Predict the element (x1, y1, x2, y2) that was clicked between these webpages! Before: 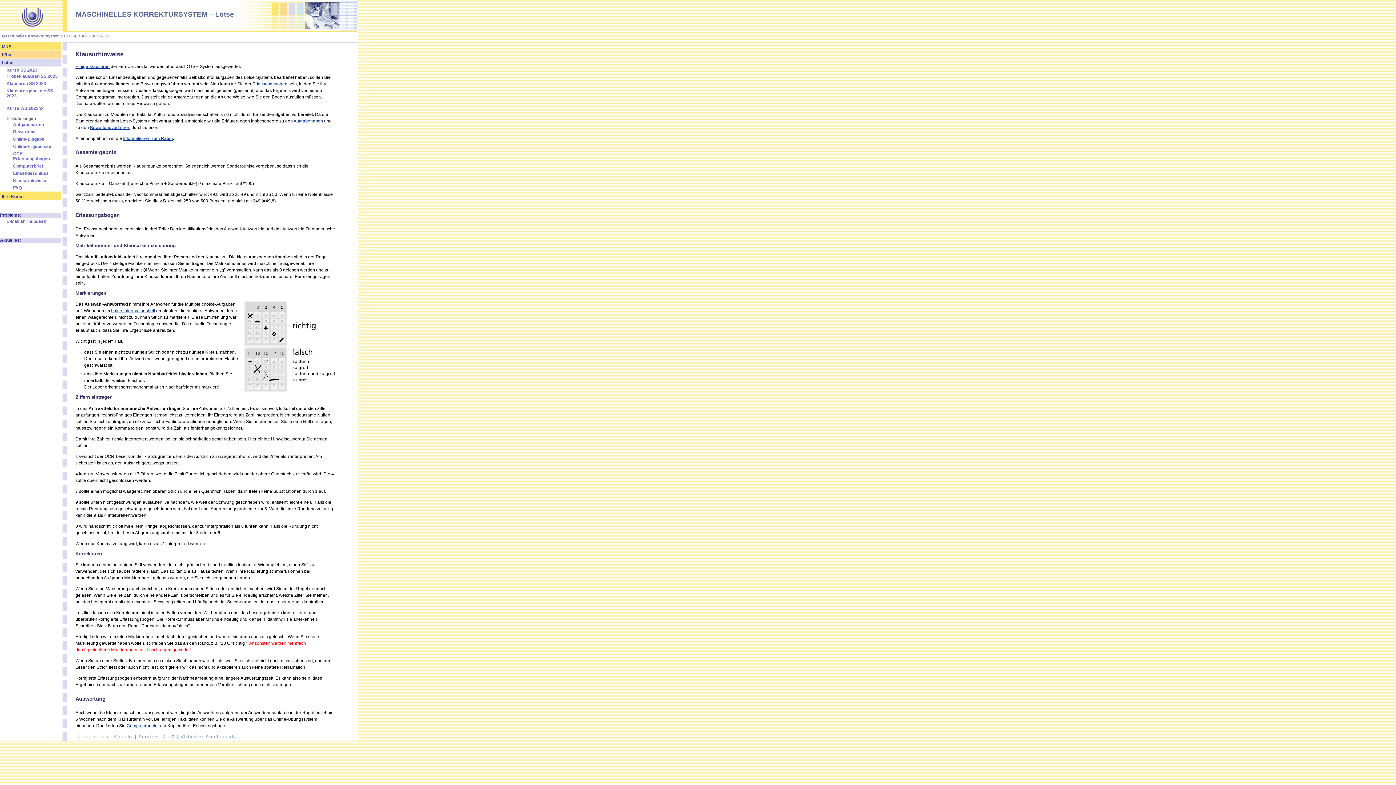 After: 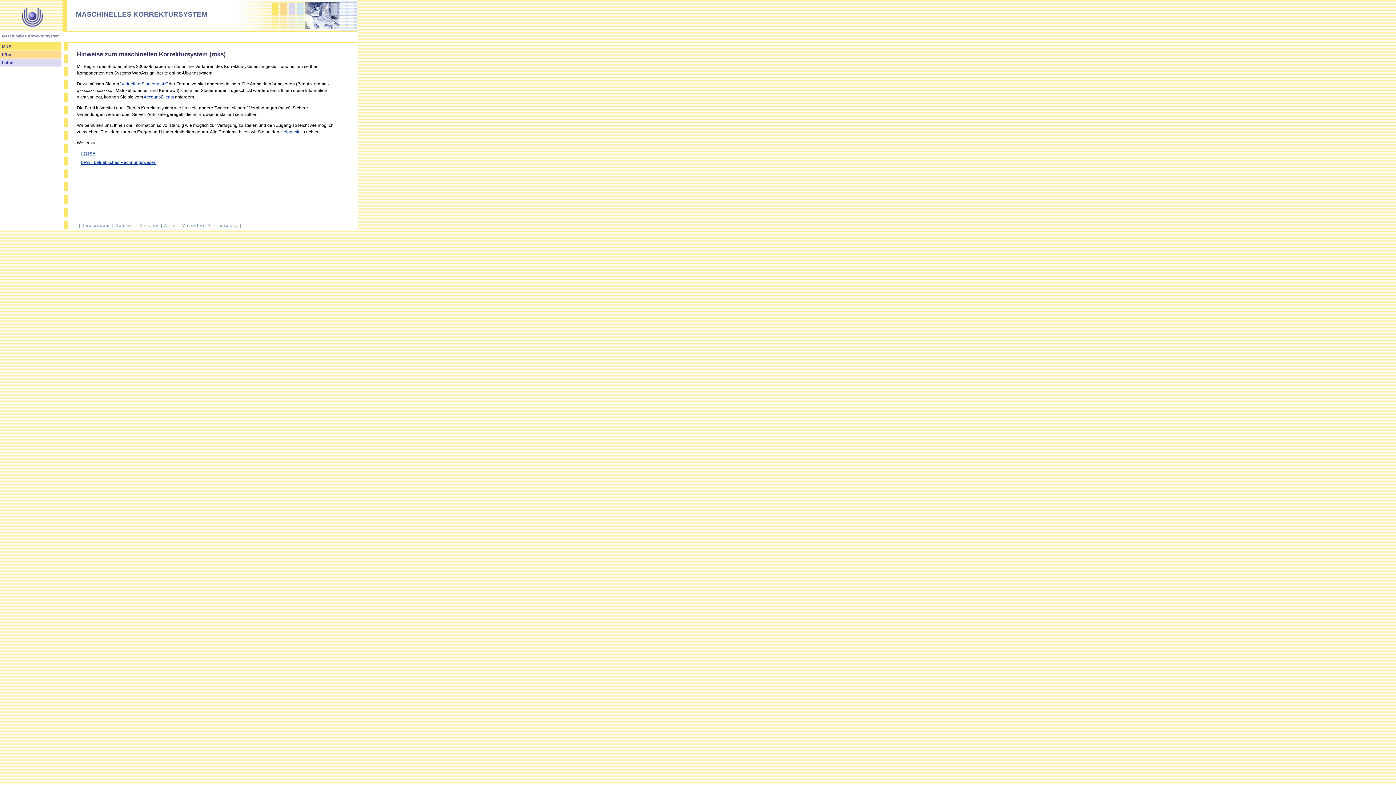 Action: label: MASCHINELLES KORREKTURSYSTEM bbox: (75, 10, 207, 18)